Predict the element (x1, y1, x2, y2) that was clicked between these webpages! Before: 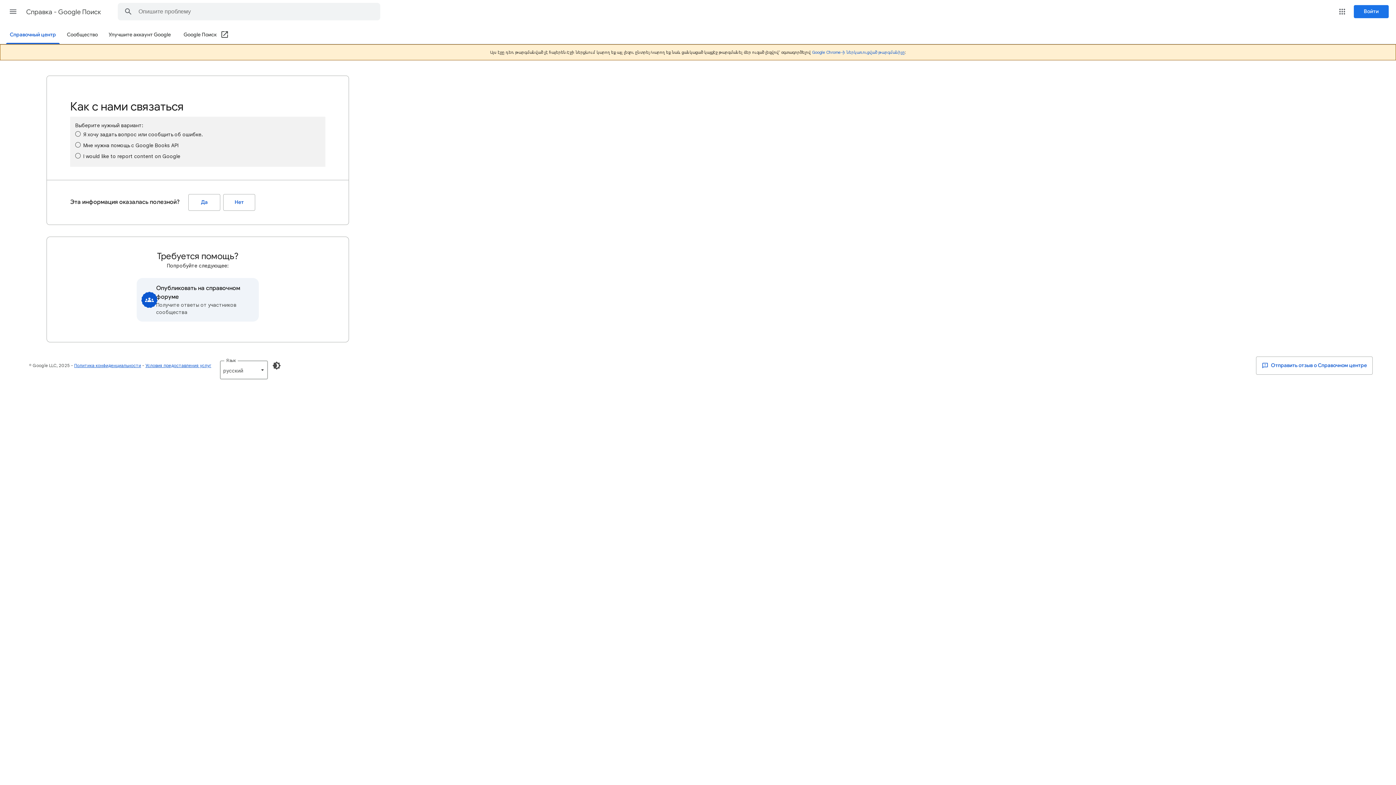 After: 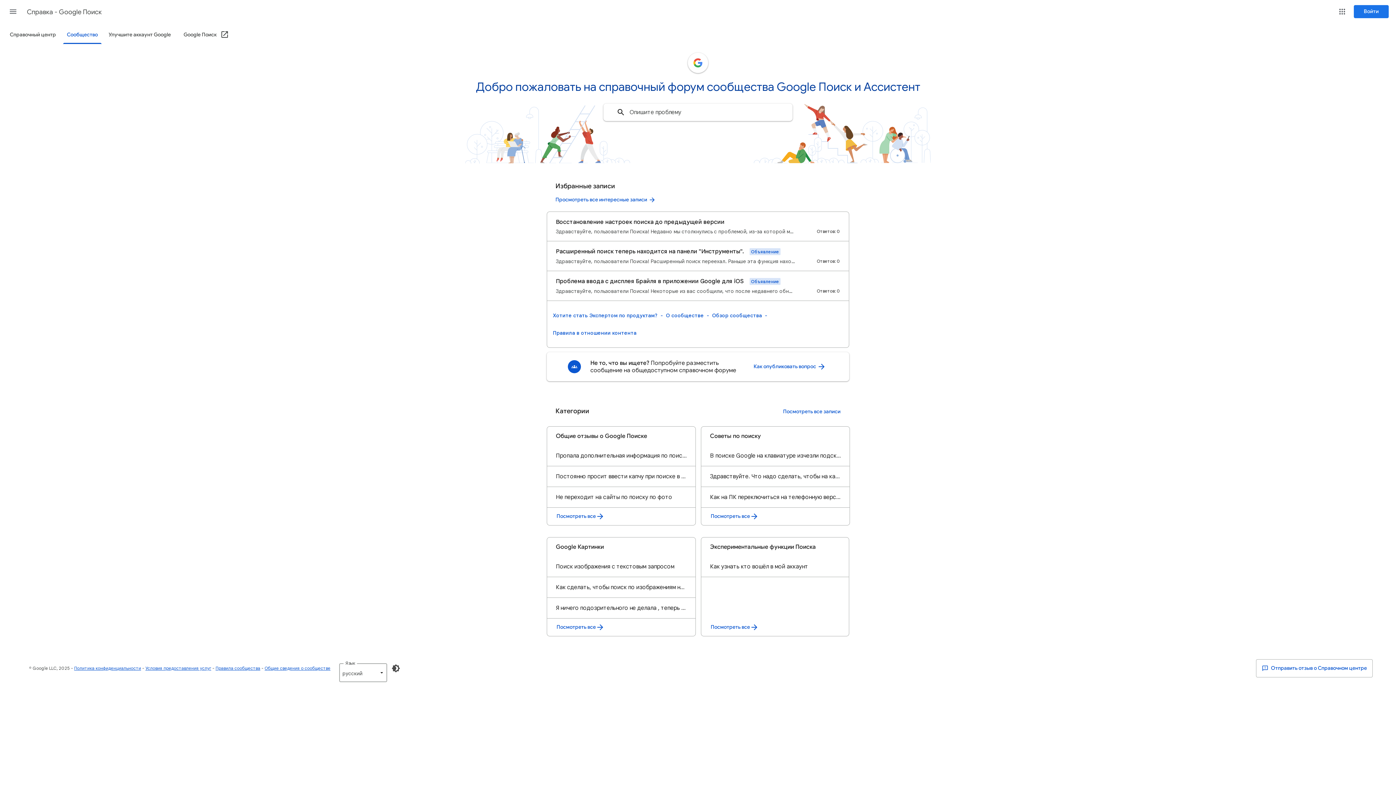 Action: label: Сообщество bbox: (62, 26, 101, 43)